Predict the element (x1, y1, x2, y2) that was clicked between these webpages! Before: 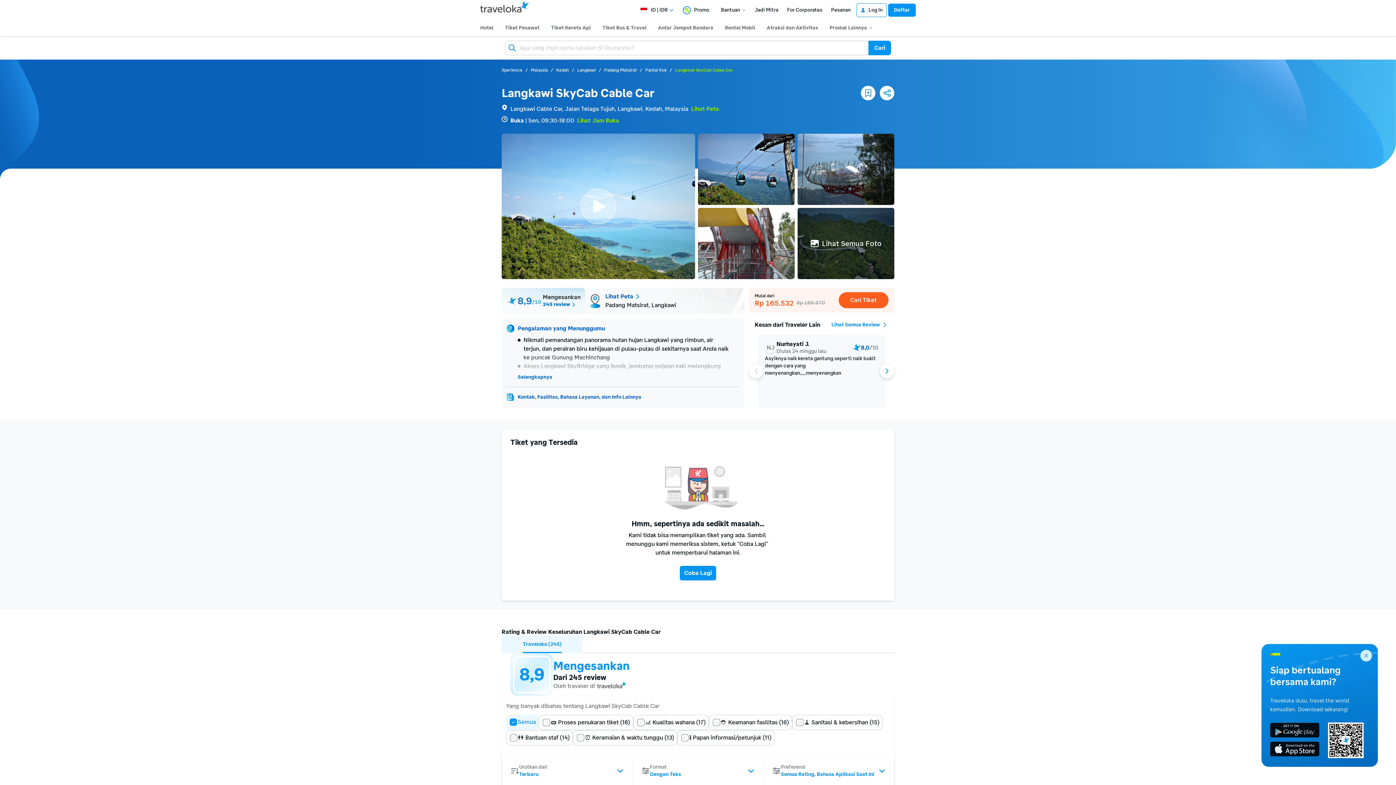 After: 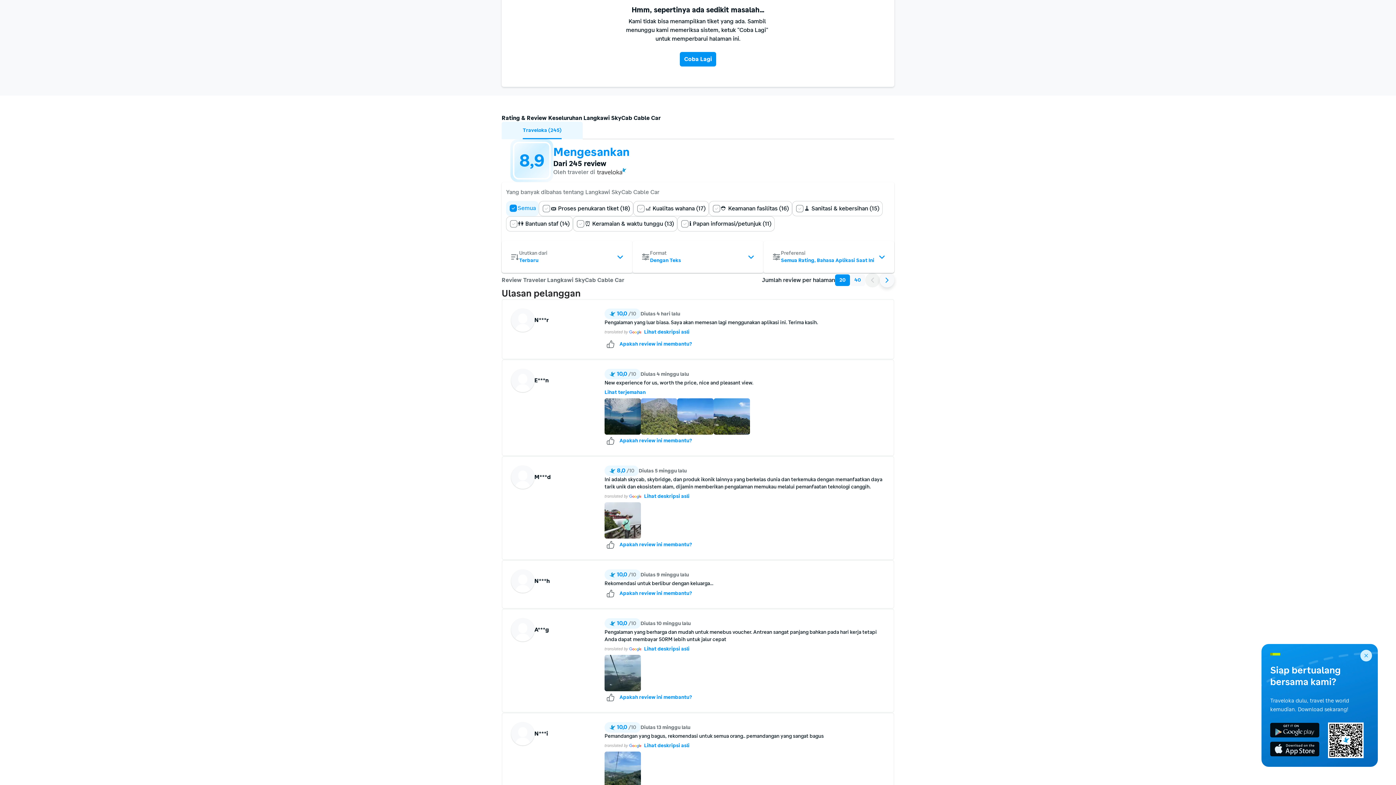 Action: bbox: (644, 755, 689, 767) label: Lihat deskripsi asli